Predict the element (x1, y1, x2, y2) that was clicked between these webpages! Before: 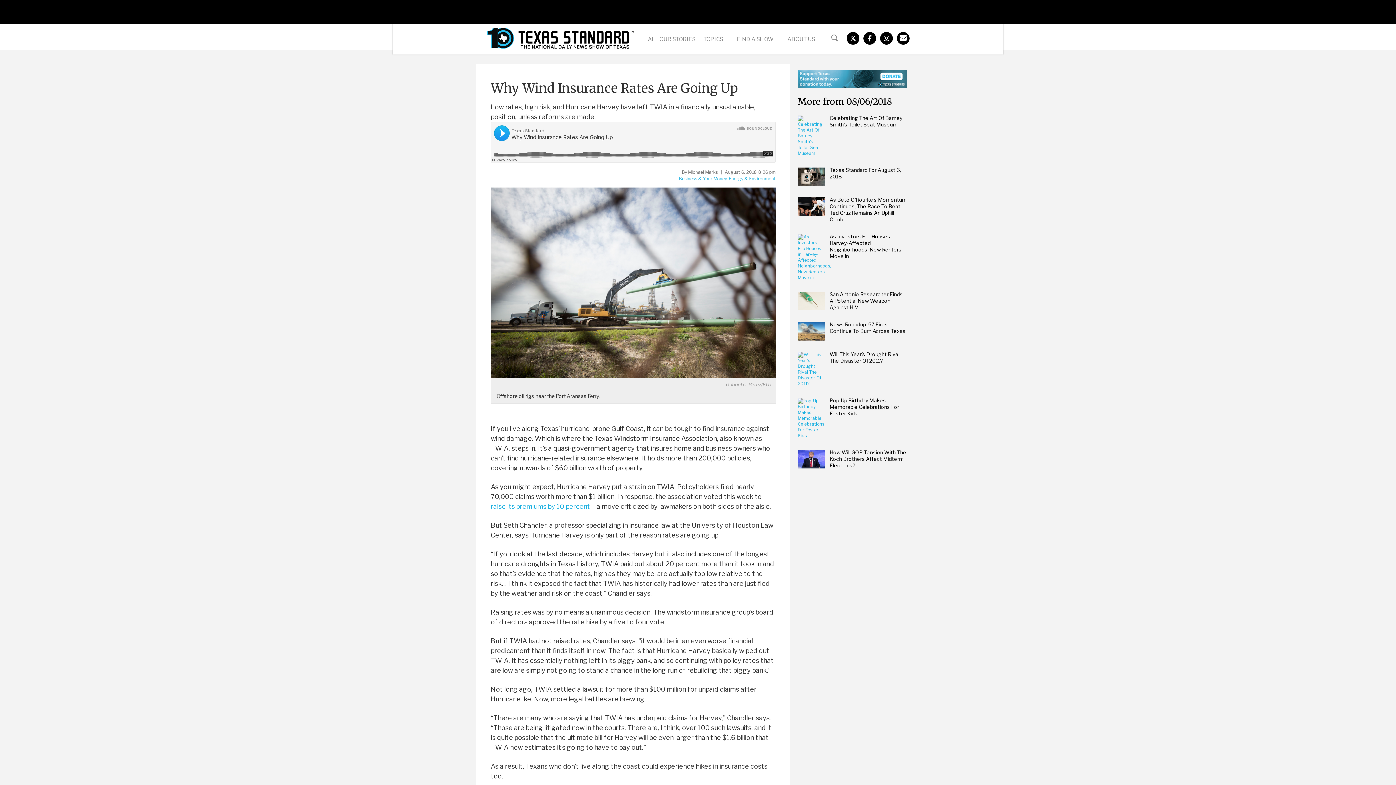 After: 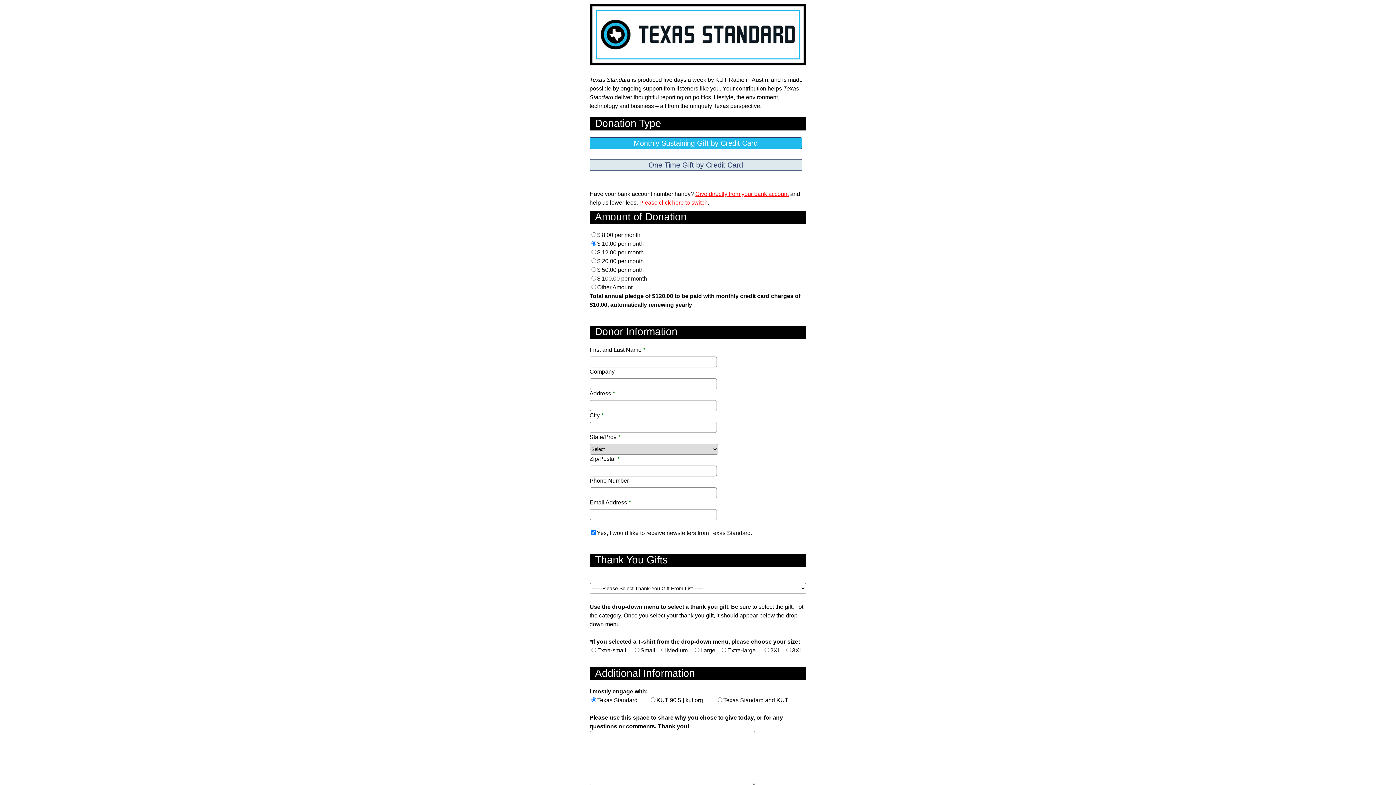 Action: bbox: (797, 69, 907, 88)